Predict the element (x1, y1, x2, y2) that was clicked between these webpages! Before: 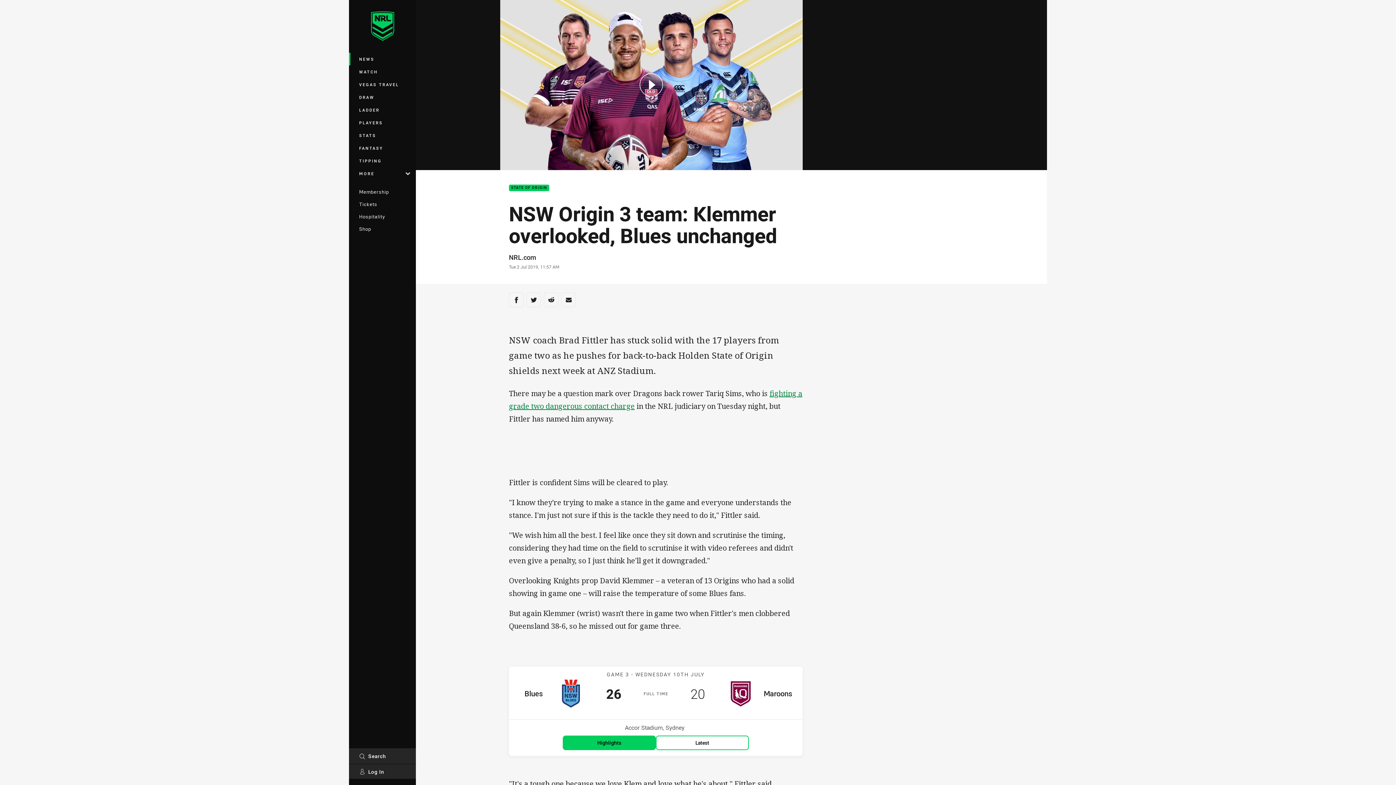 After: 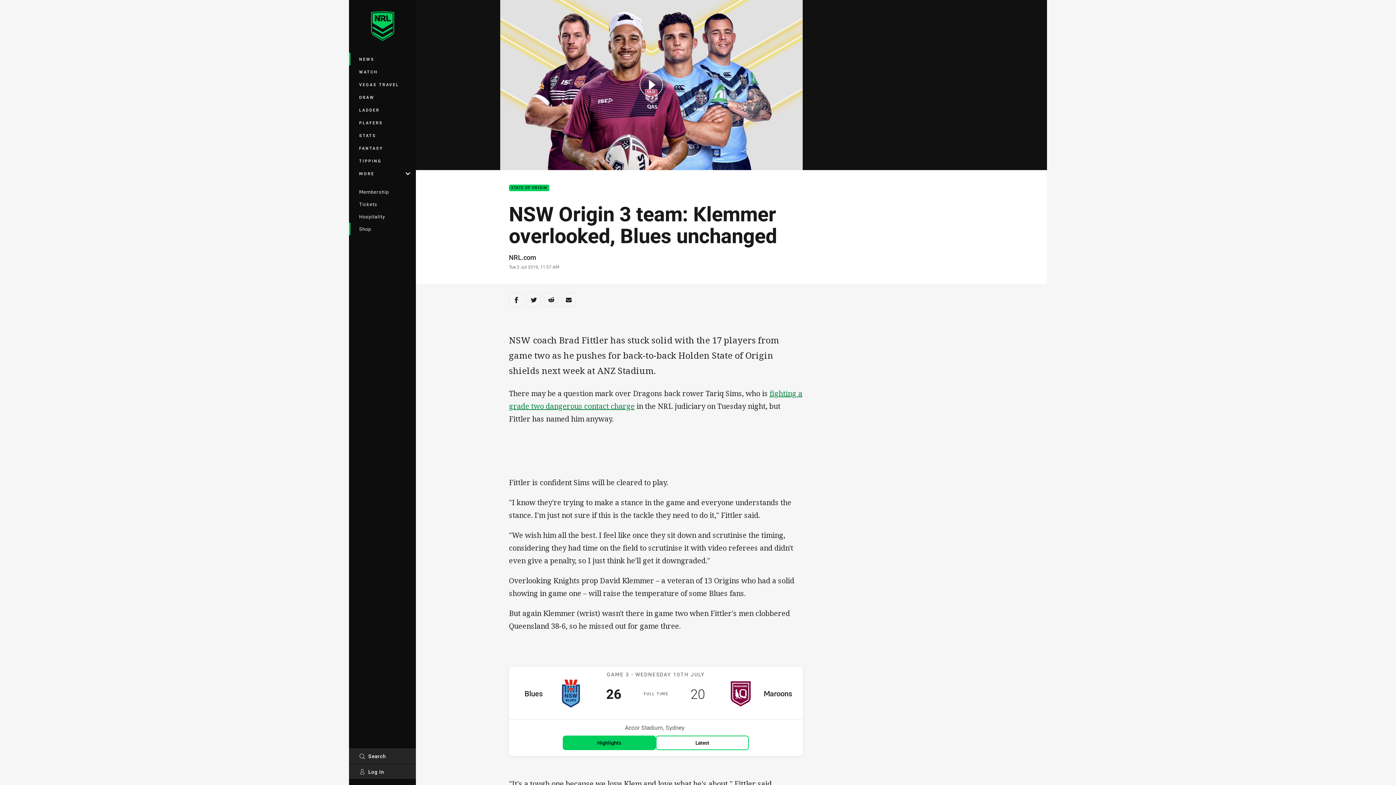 Action: label: Shop bbox: (349, 222, 416, 235)